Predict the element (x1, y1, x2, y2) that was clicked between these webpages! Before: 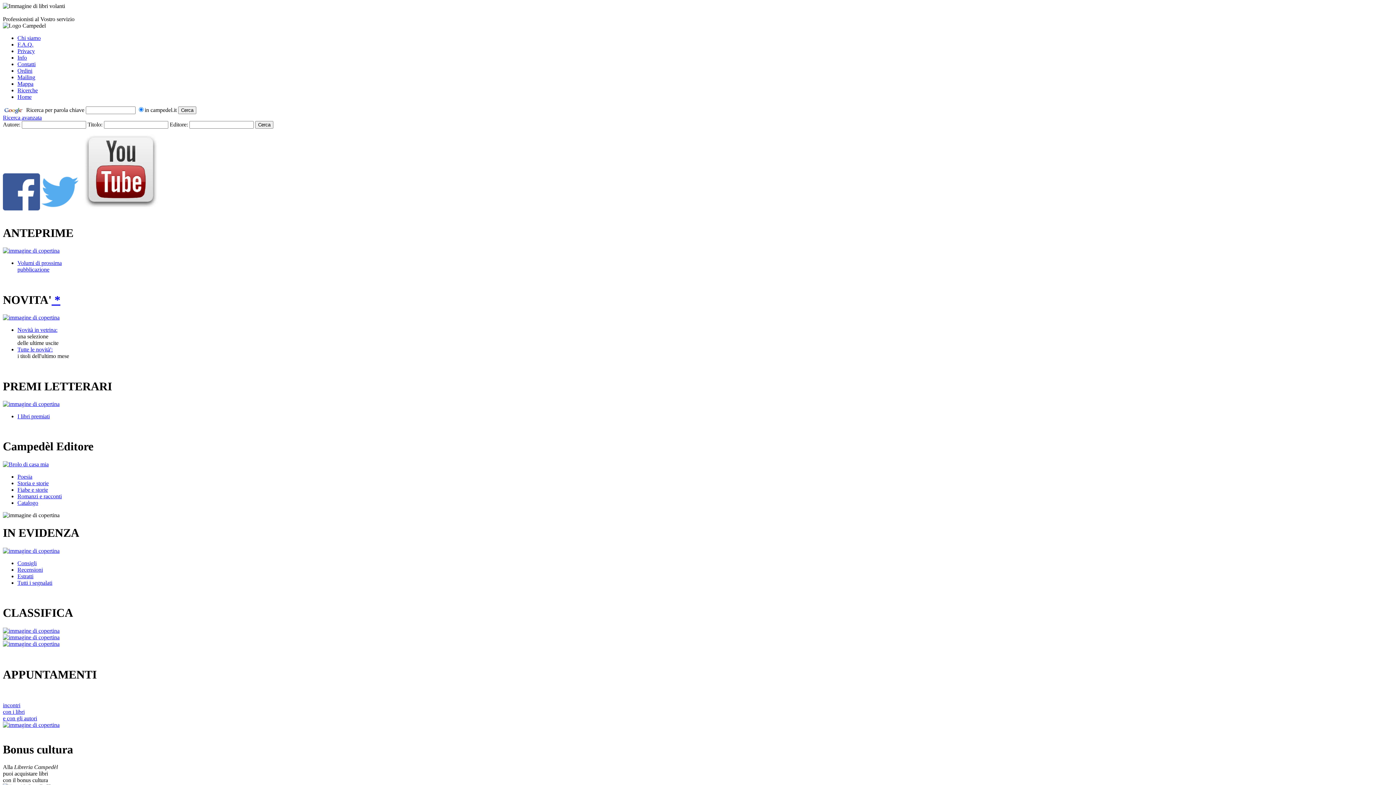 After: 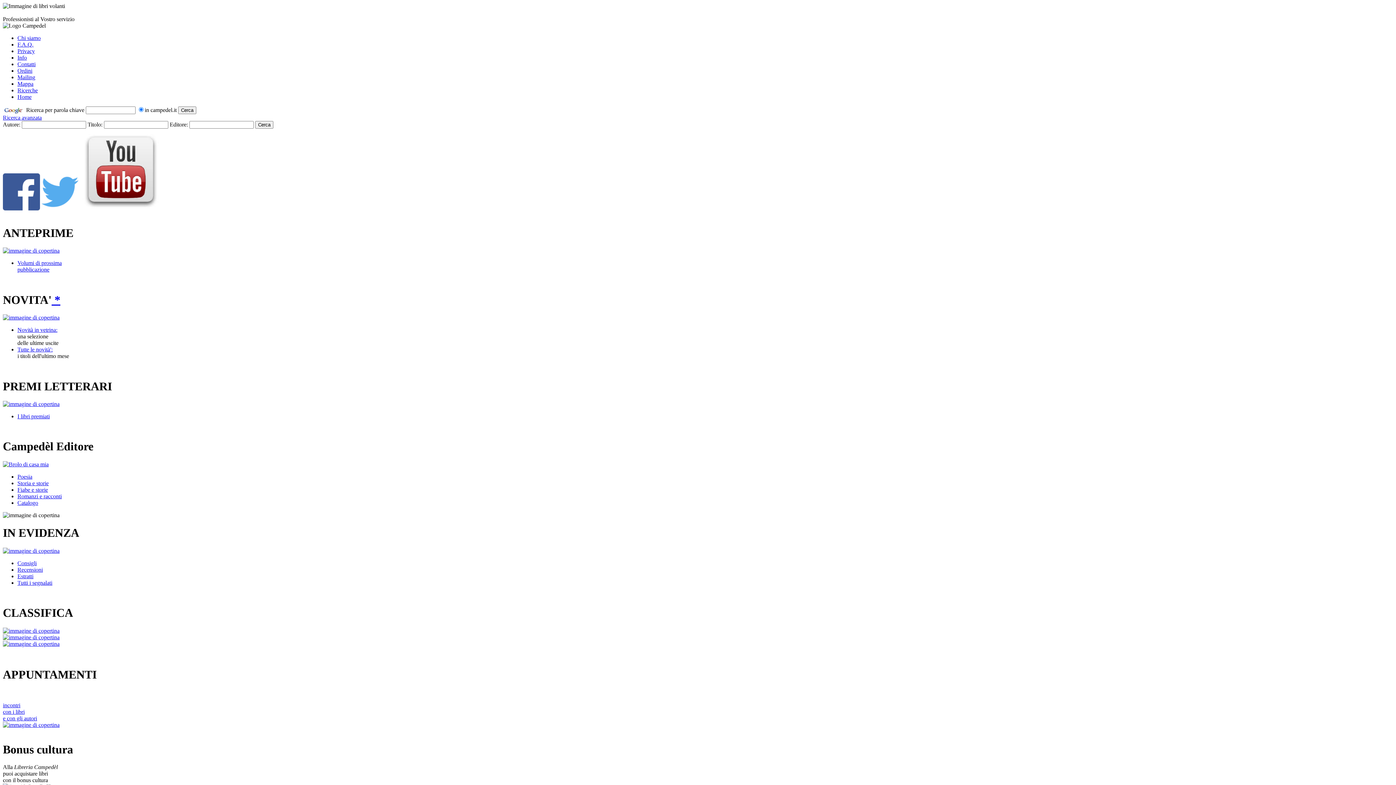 Action: label: Chi siamo bbox: (17, 34, 40, 41)